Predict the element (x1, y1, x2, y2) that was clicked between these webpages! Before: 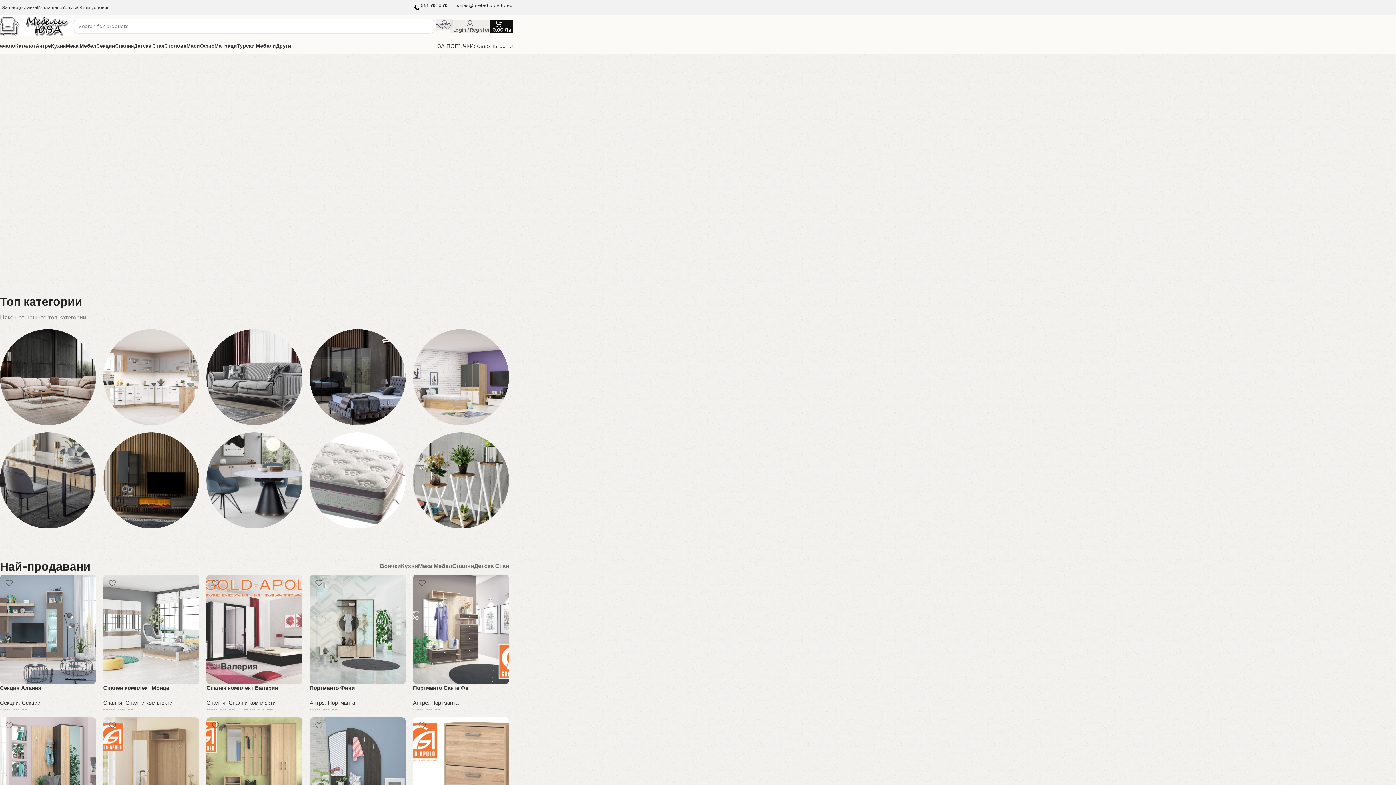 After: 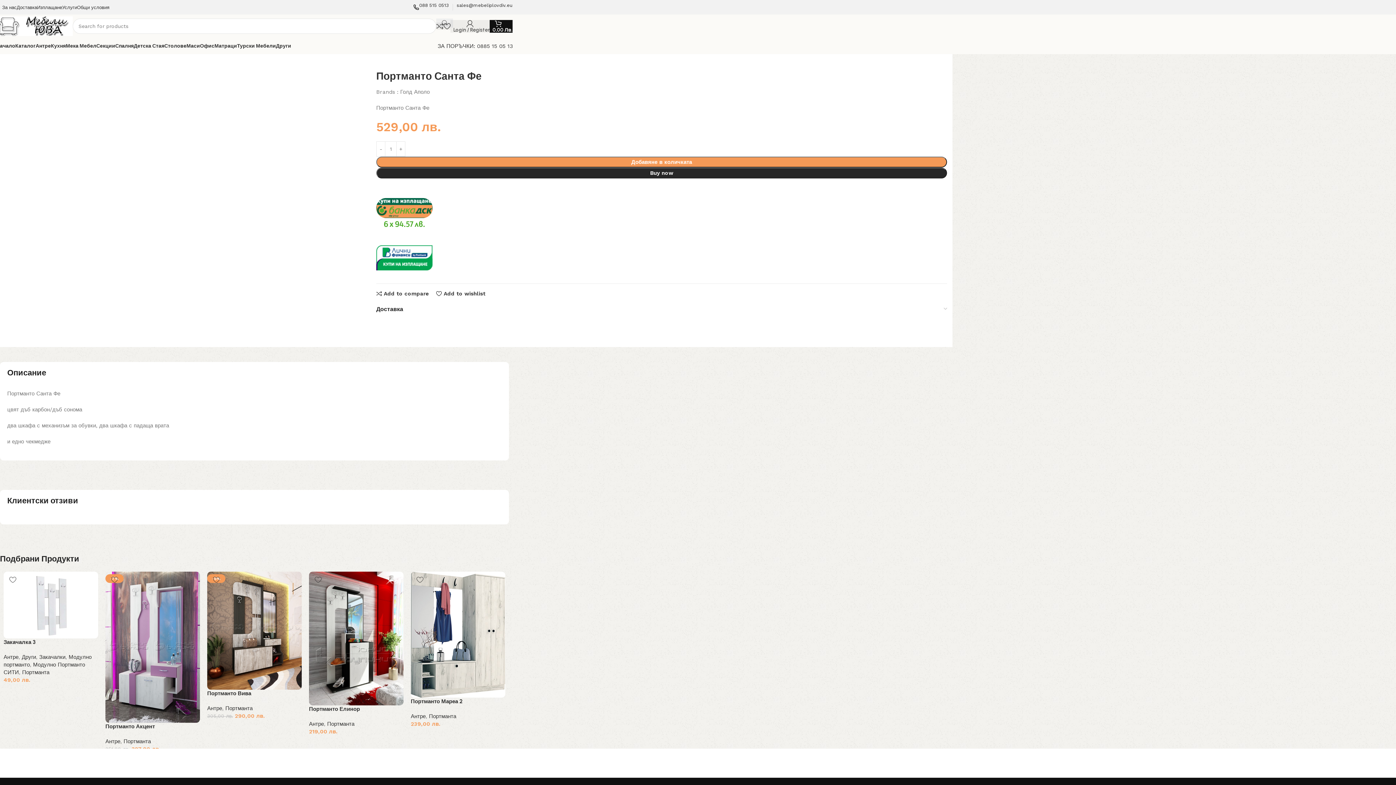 Action: bbox: (413, 574, 509, 684)